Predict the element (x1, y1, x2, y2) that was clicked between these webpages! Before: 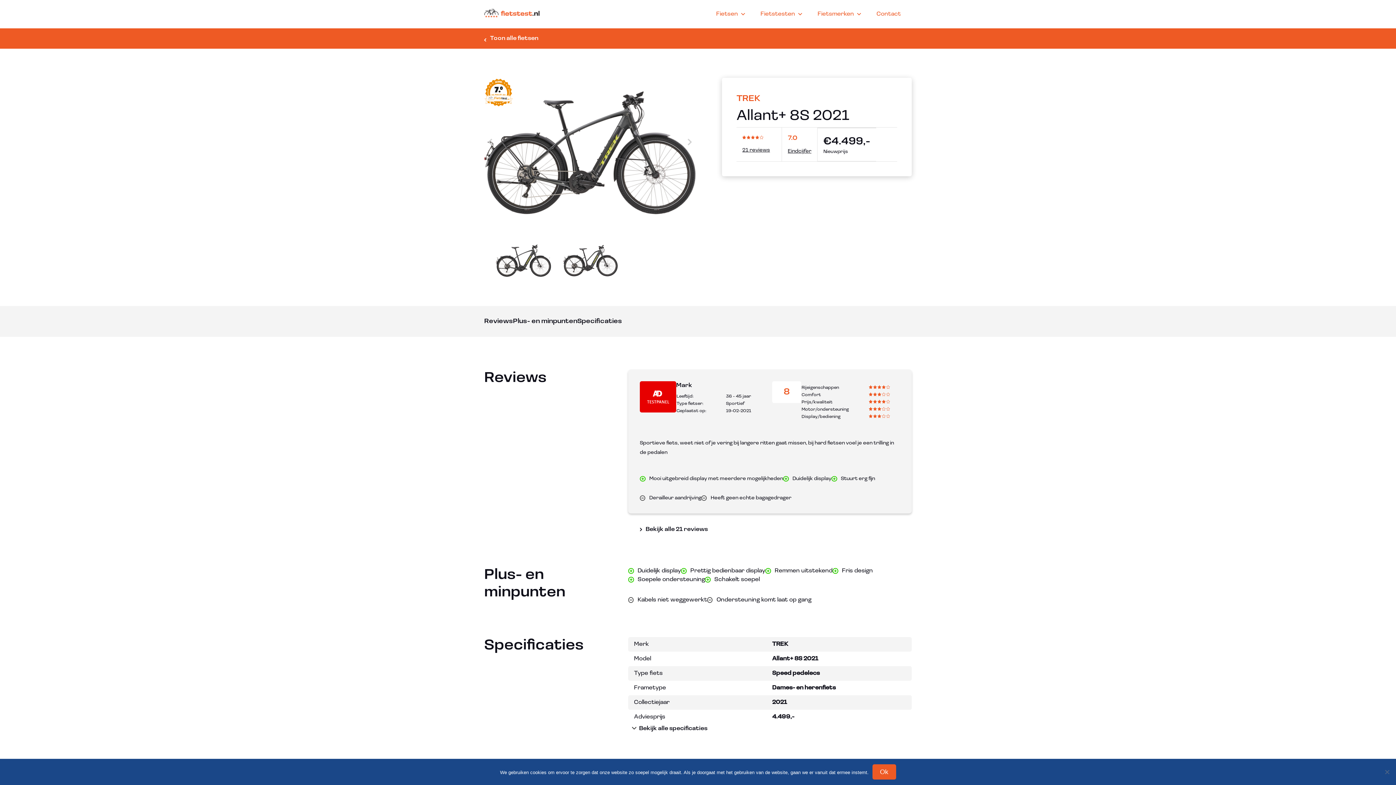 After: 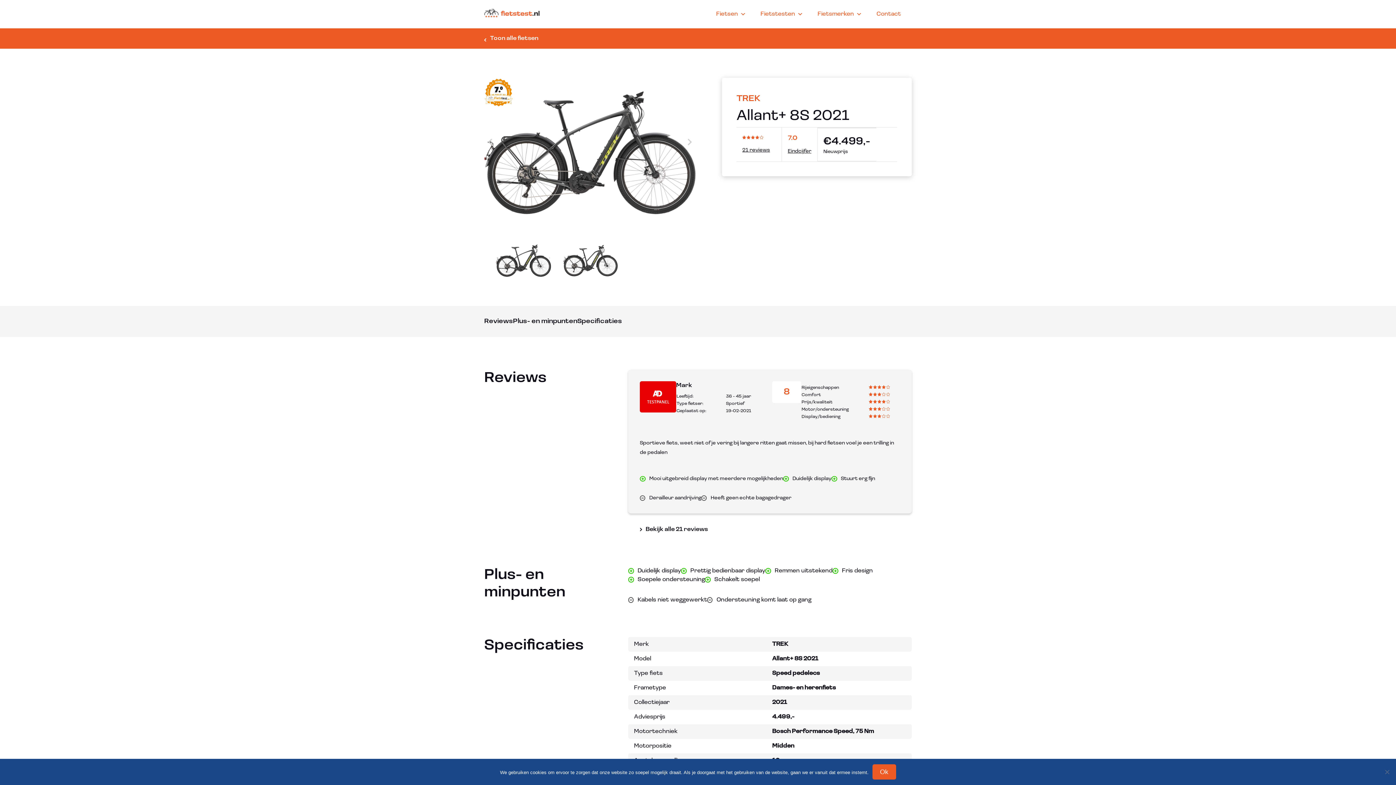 Action: label: Bekijk alle specificaties bbox: (632, 726, 707, 732)